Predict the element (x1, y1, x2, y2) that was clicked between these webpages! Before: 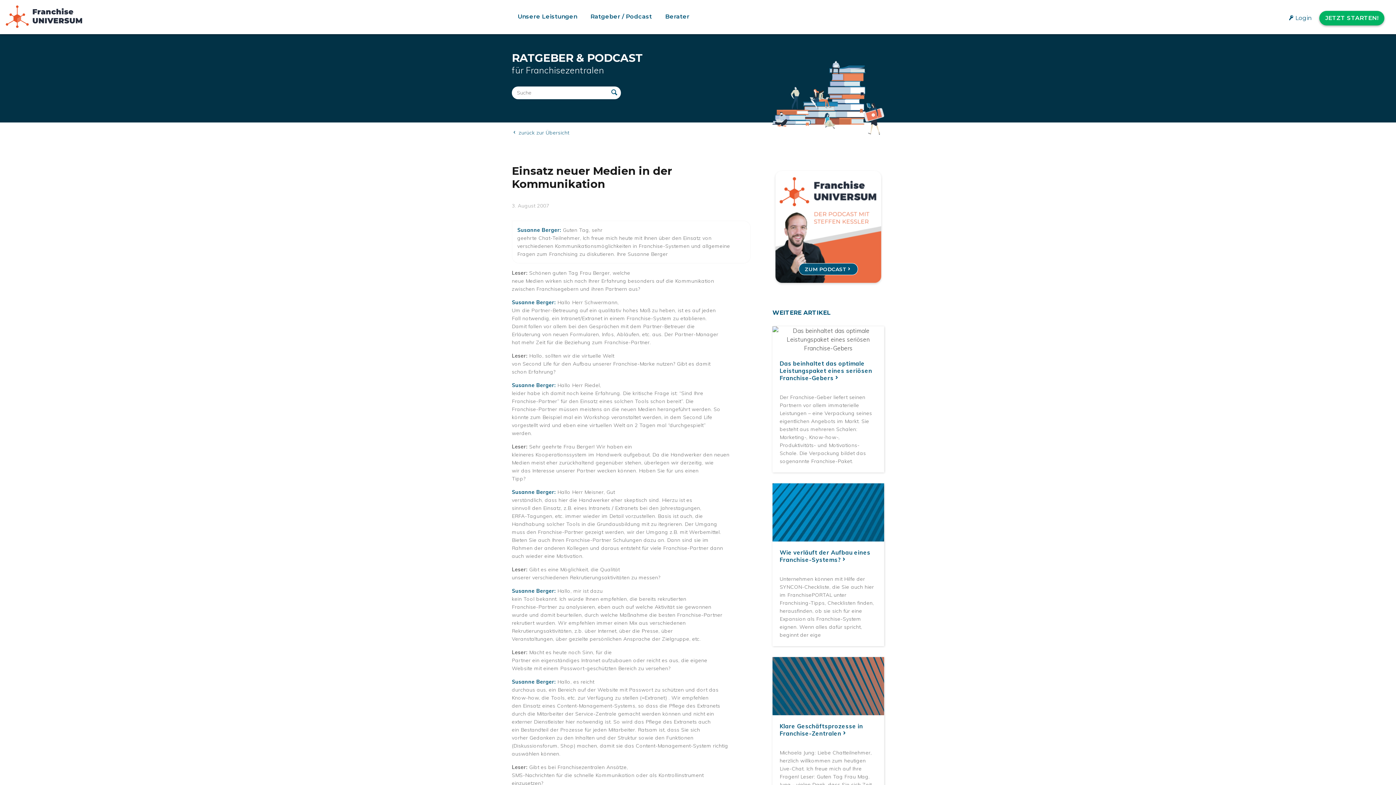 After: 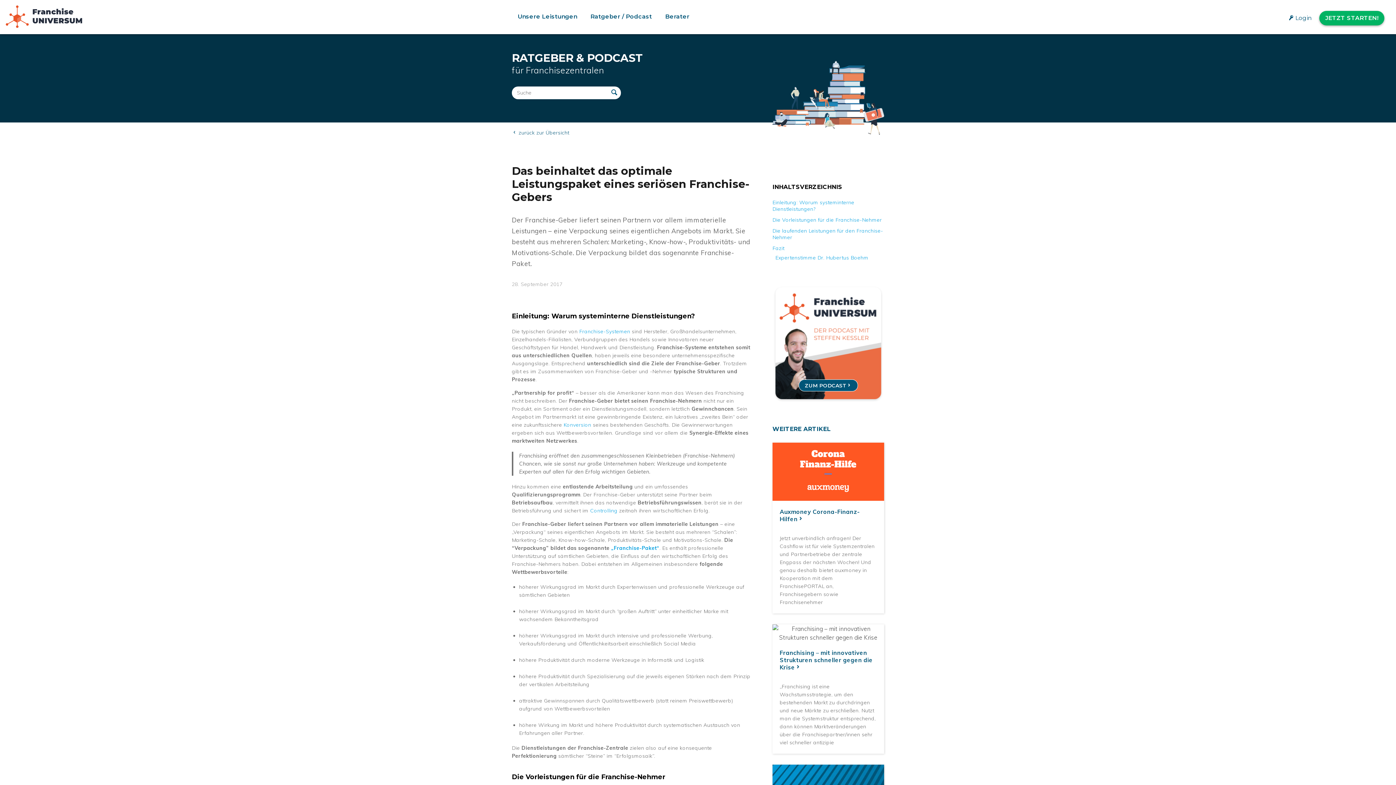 Action: bbox: (772, 326, 884, 352)